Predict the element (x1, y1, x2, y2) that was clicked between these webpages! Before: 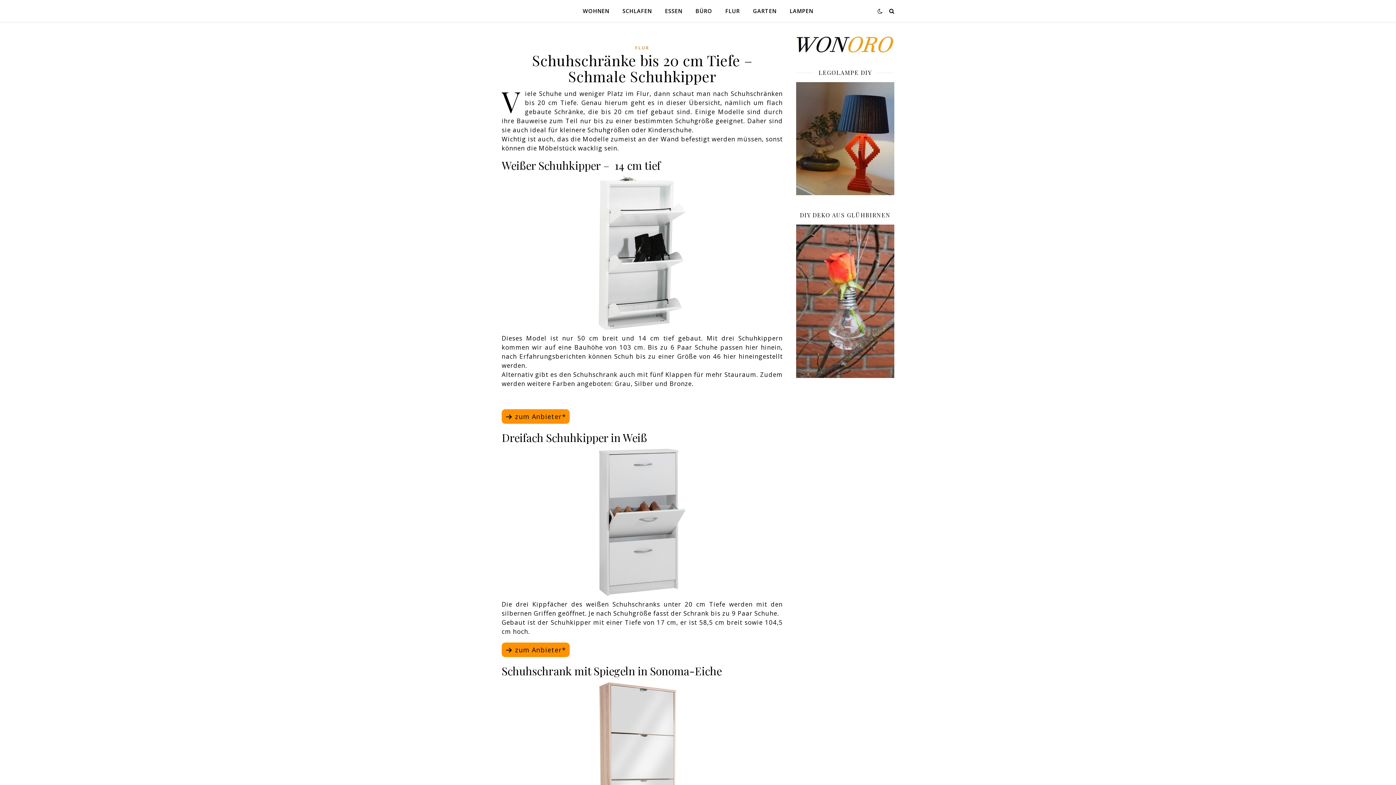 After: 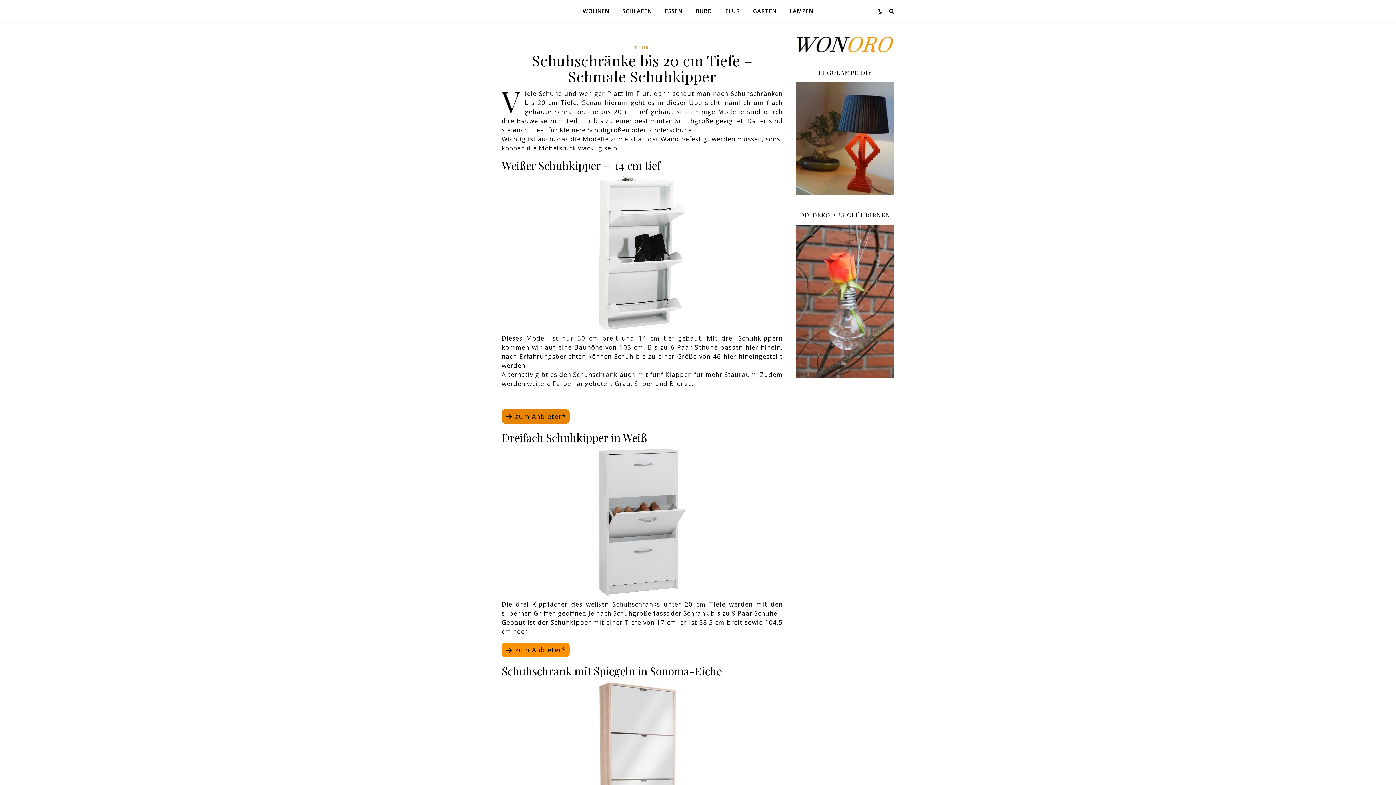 Action: label: zum Anbieter* bbox: (501, 409, 569, 423)